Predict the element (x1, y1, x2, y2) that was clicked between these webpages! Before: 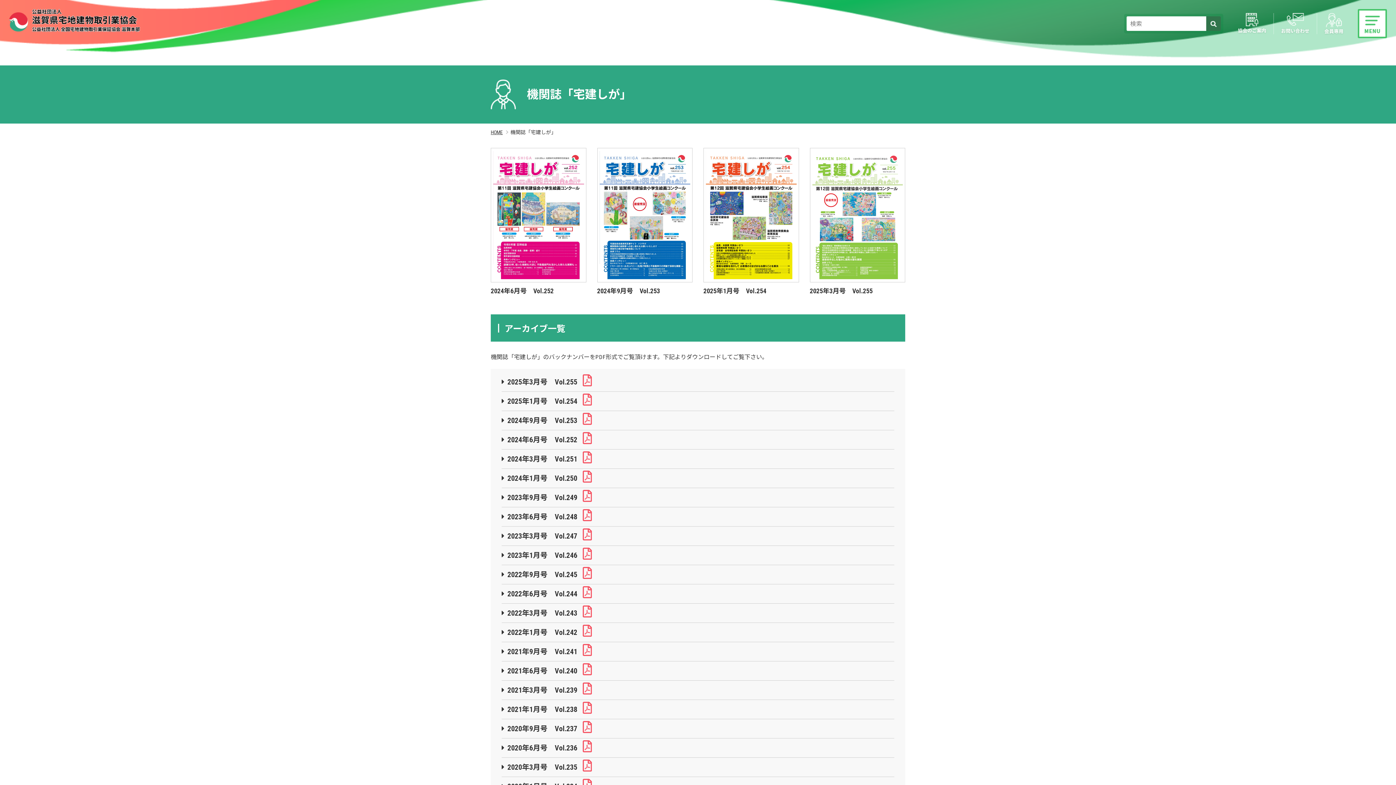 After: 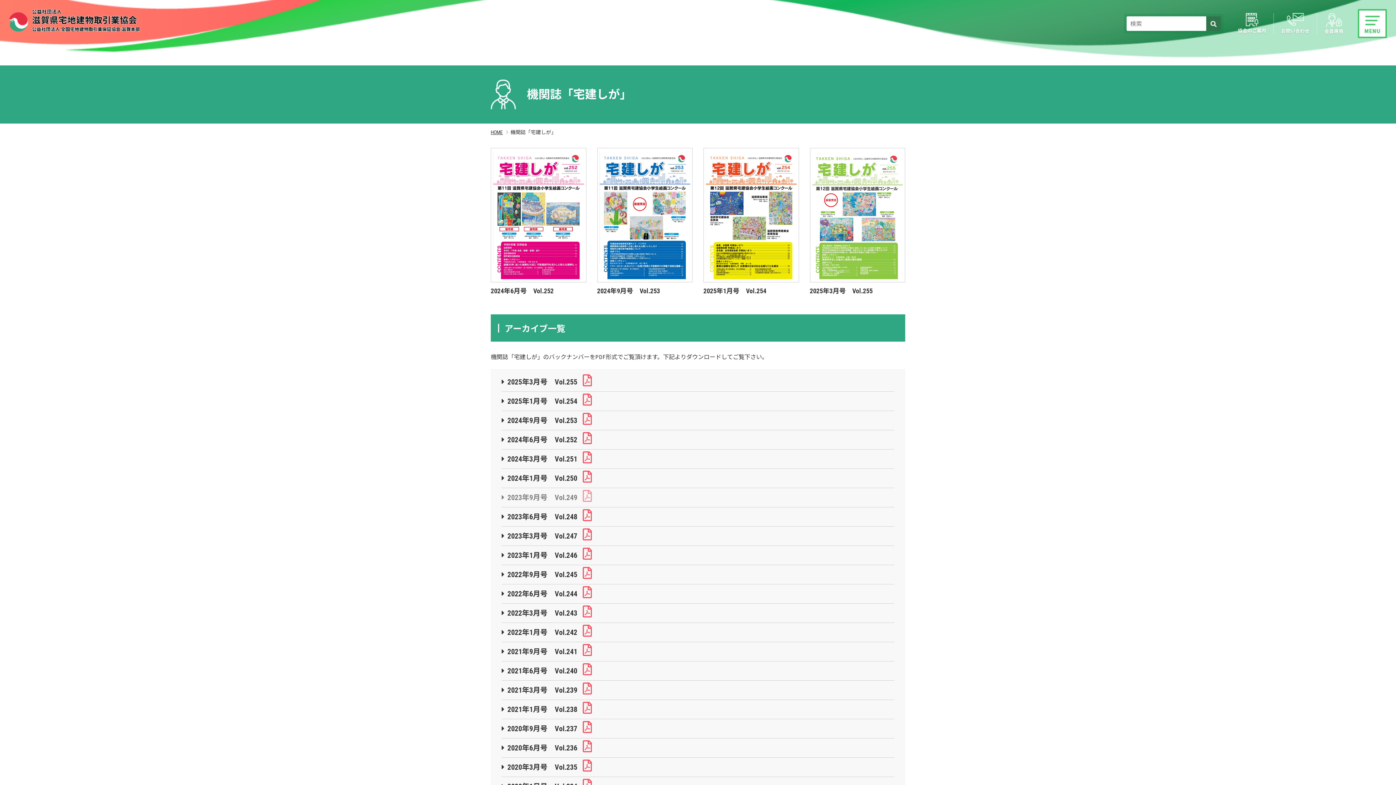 Action: bbox: (501, 490, 894, 505) label: 2023年9月号　Vol.249